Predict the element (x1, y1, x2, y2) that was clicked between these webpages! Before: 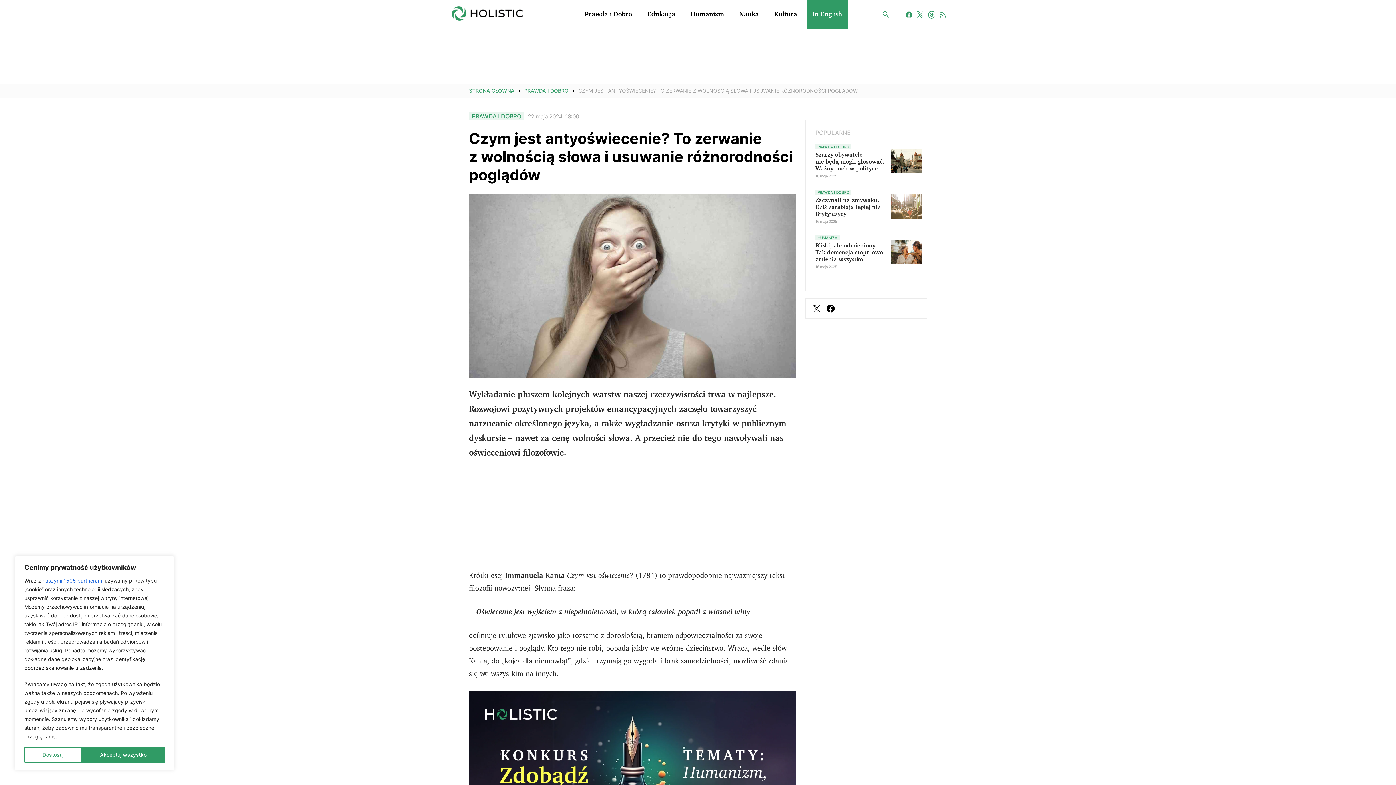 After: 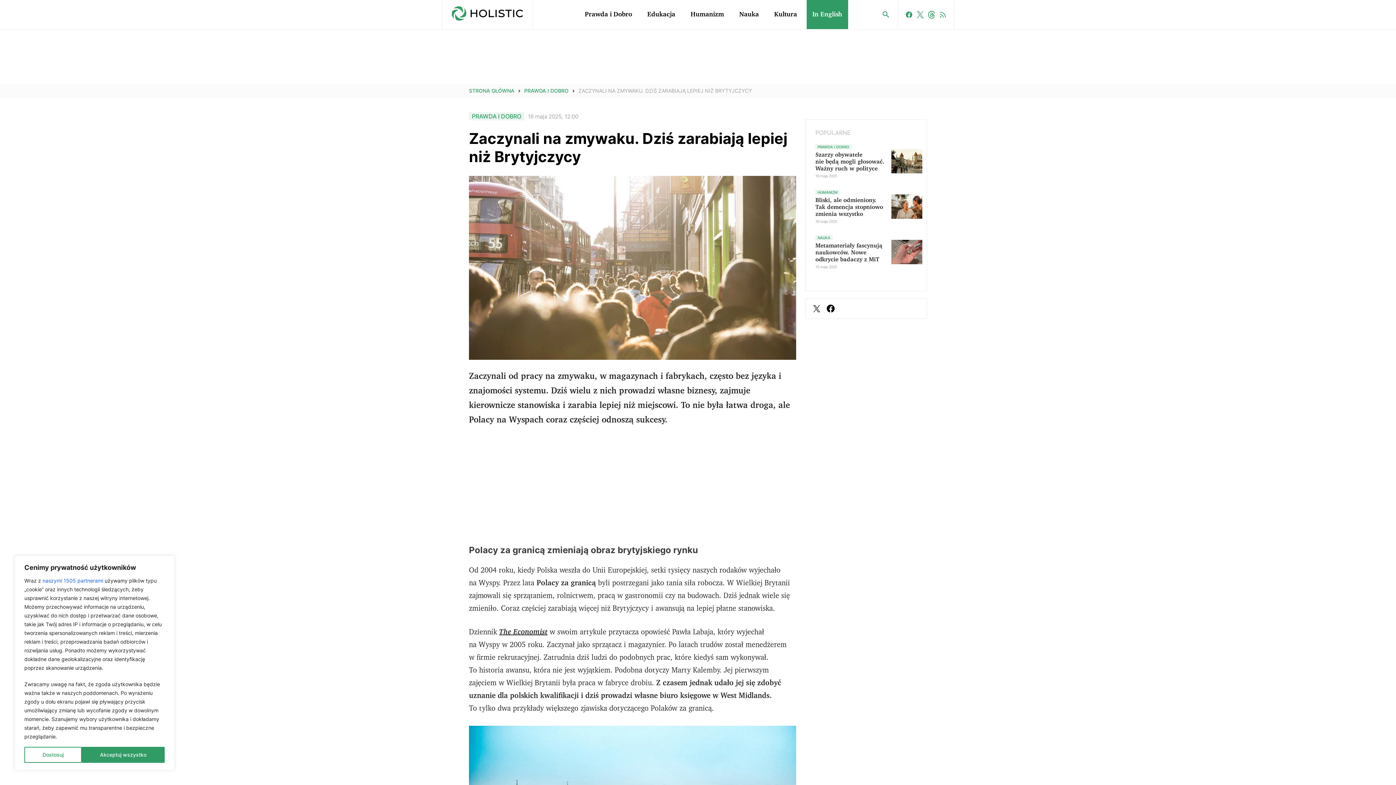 Action: bbox: (815, 197, 886, 217) label: Zaczynali na zmywaku. Dziś zarabiają lepiej niż Brytyjczycy